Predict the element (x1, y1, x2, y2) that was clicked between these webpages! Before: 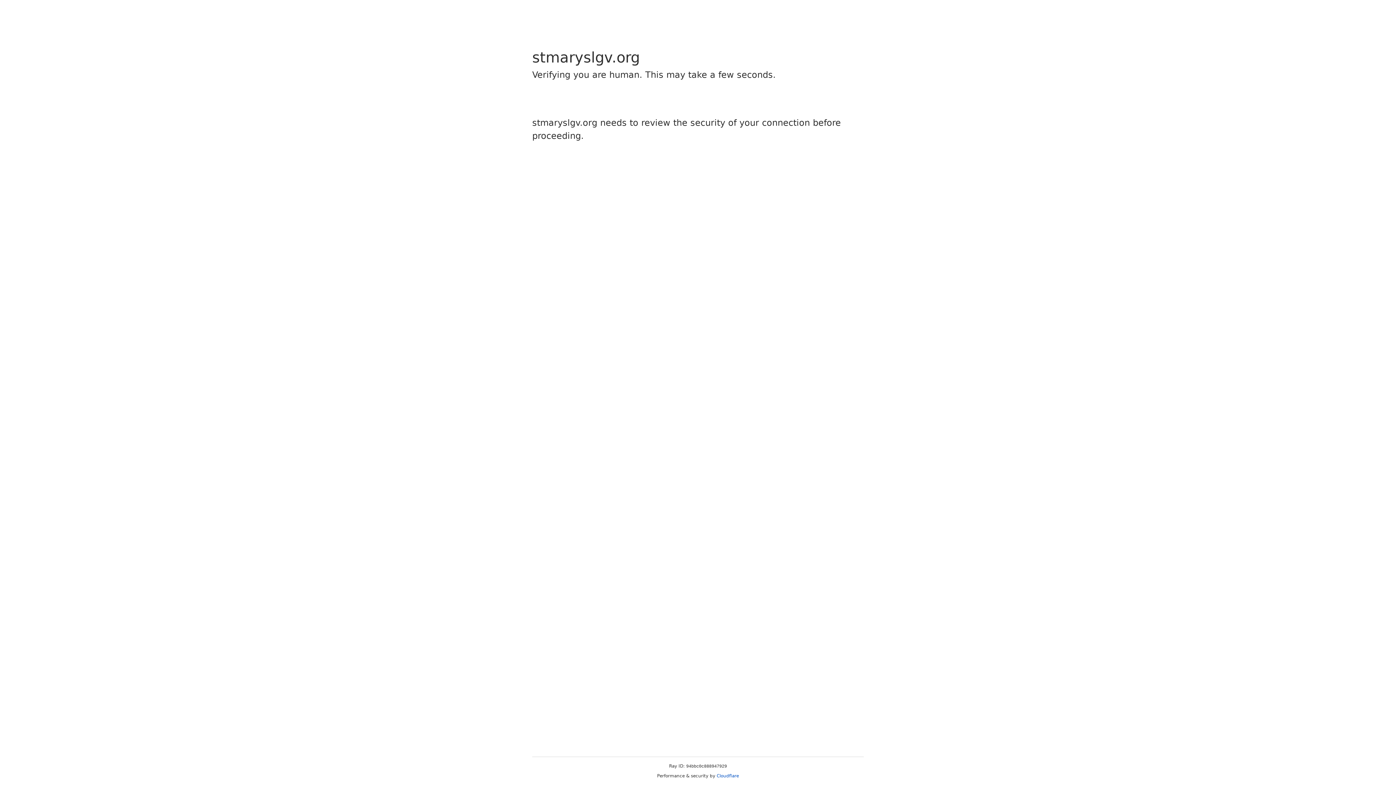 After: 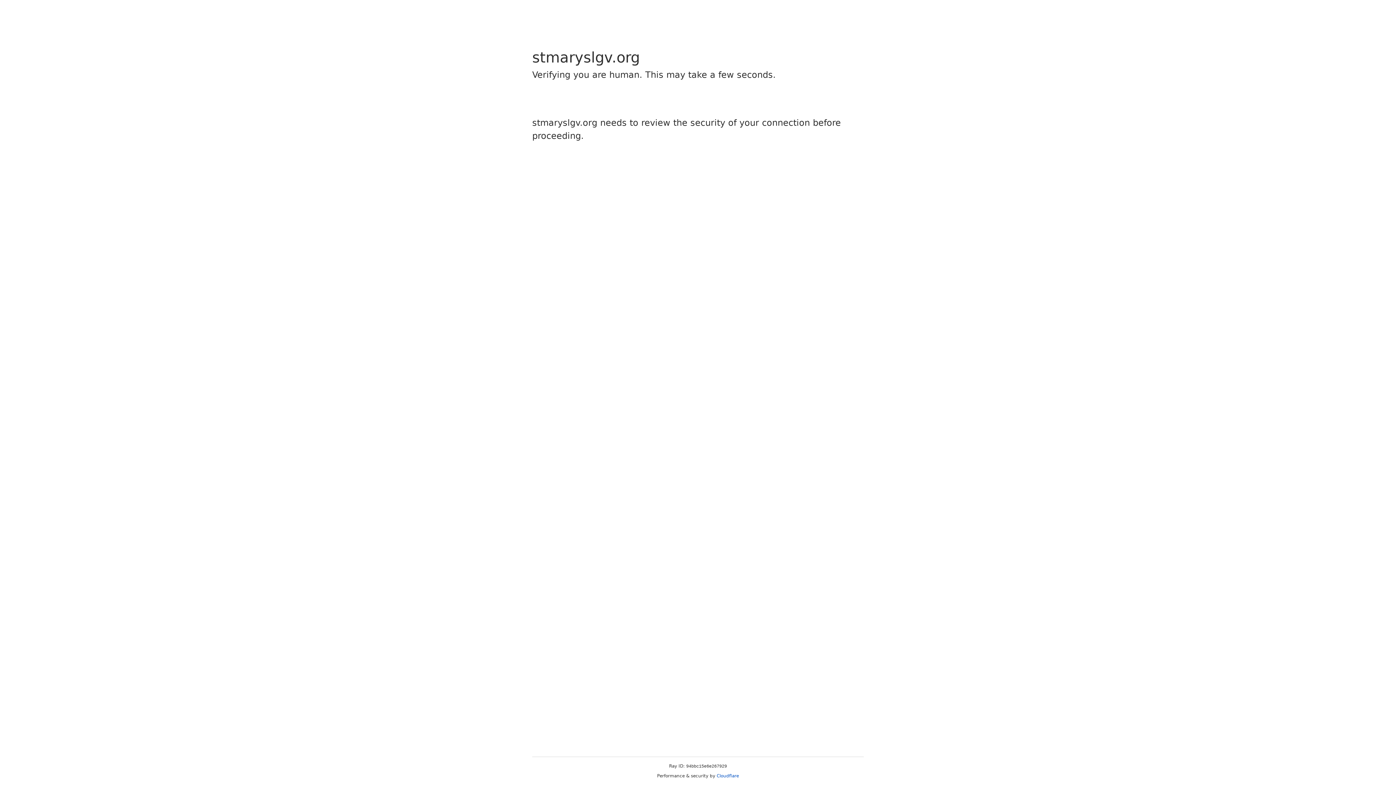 Action: bbox: (716, 773, 739, 778) label: Cloudflare